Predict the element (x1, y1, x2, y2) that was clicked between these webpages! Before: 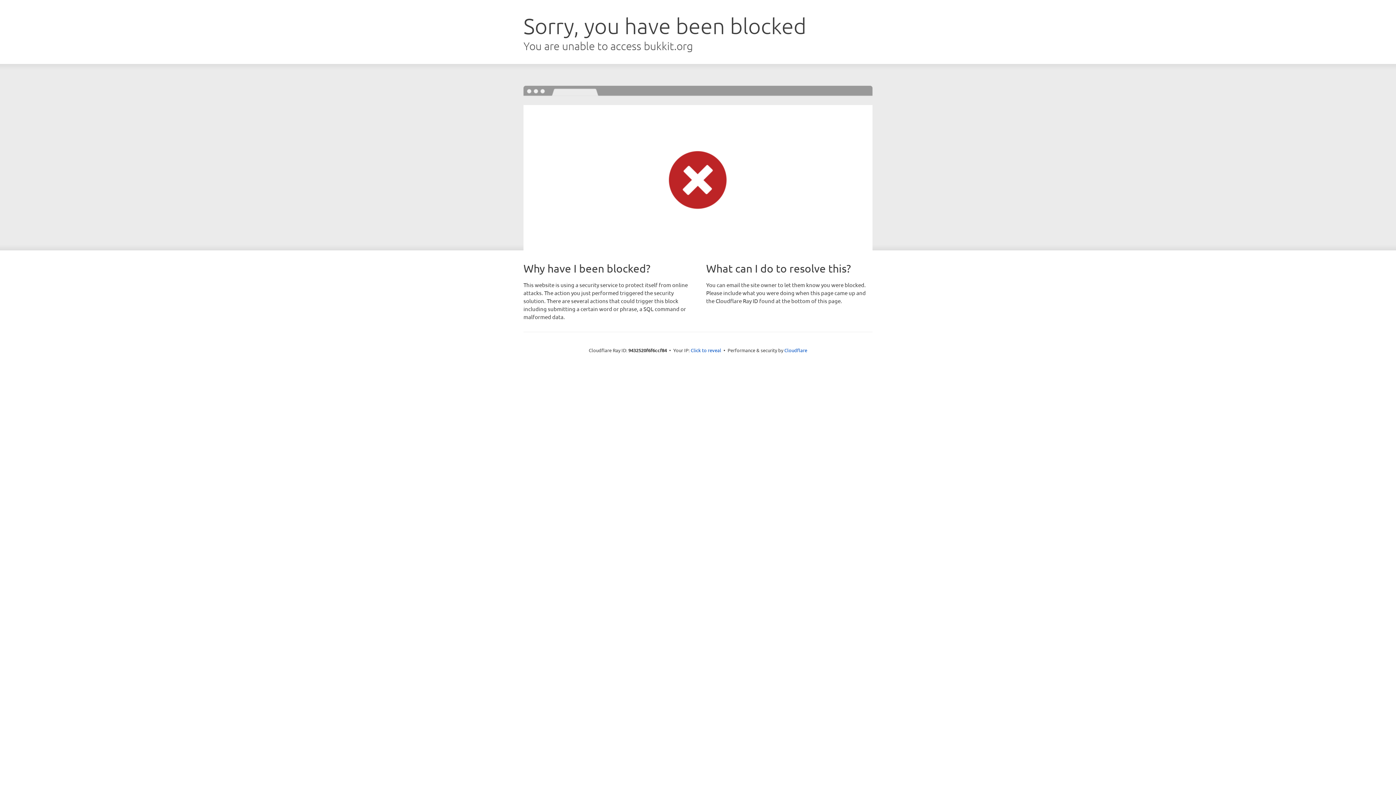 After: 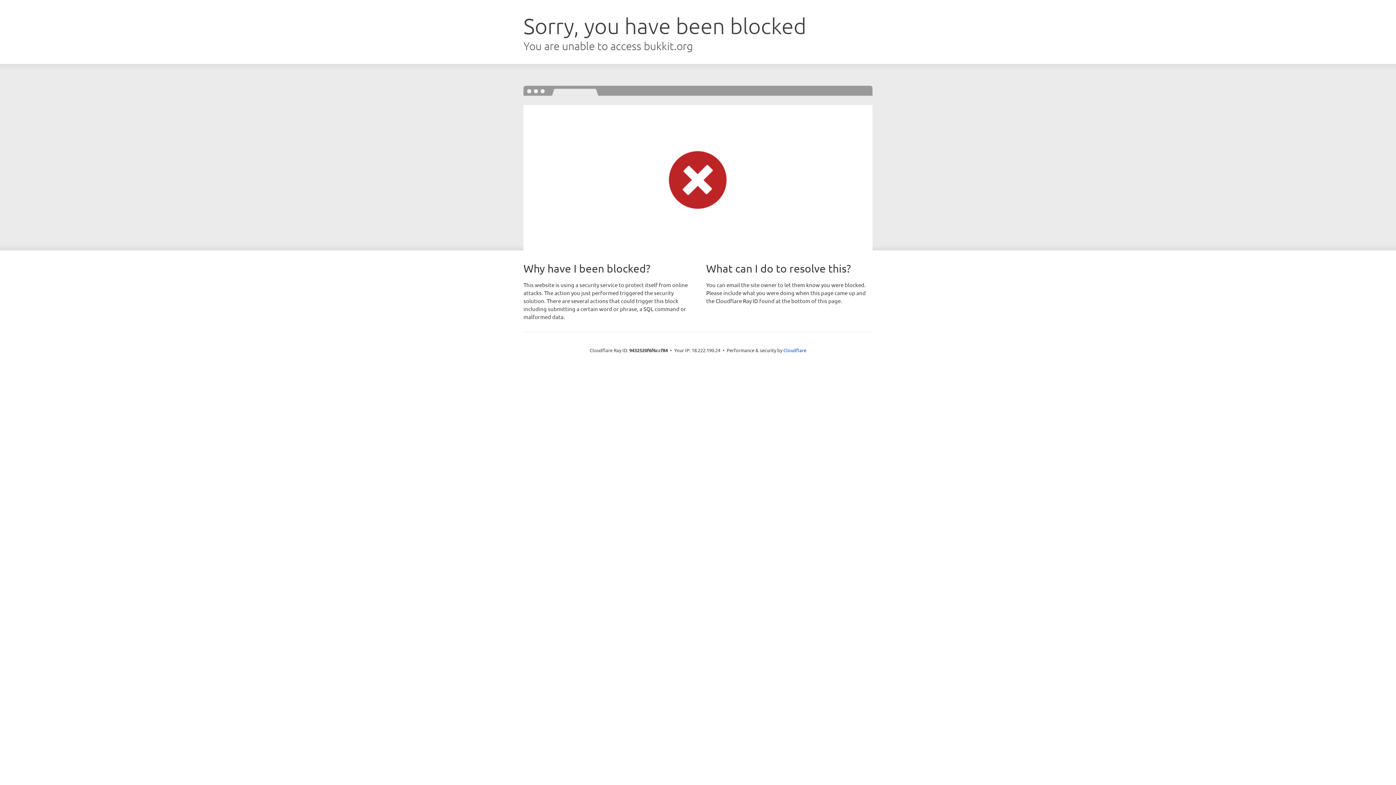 Action: label: Click to reveal bbox: (690, 346, 721, 353)